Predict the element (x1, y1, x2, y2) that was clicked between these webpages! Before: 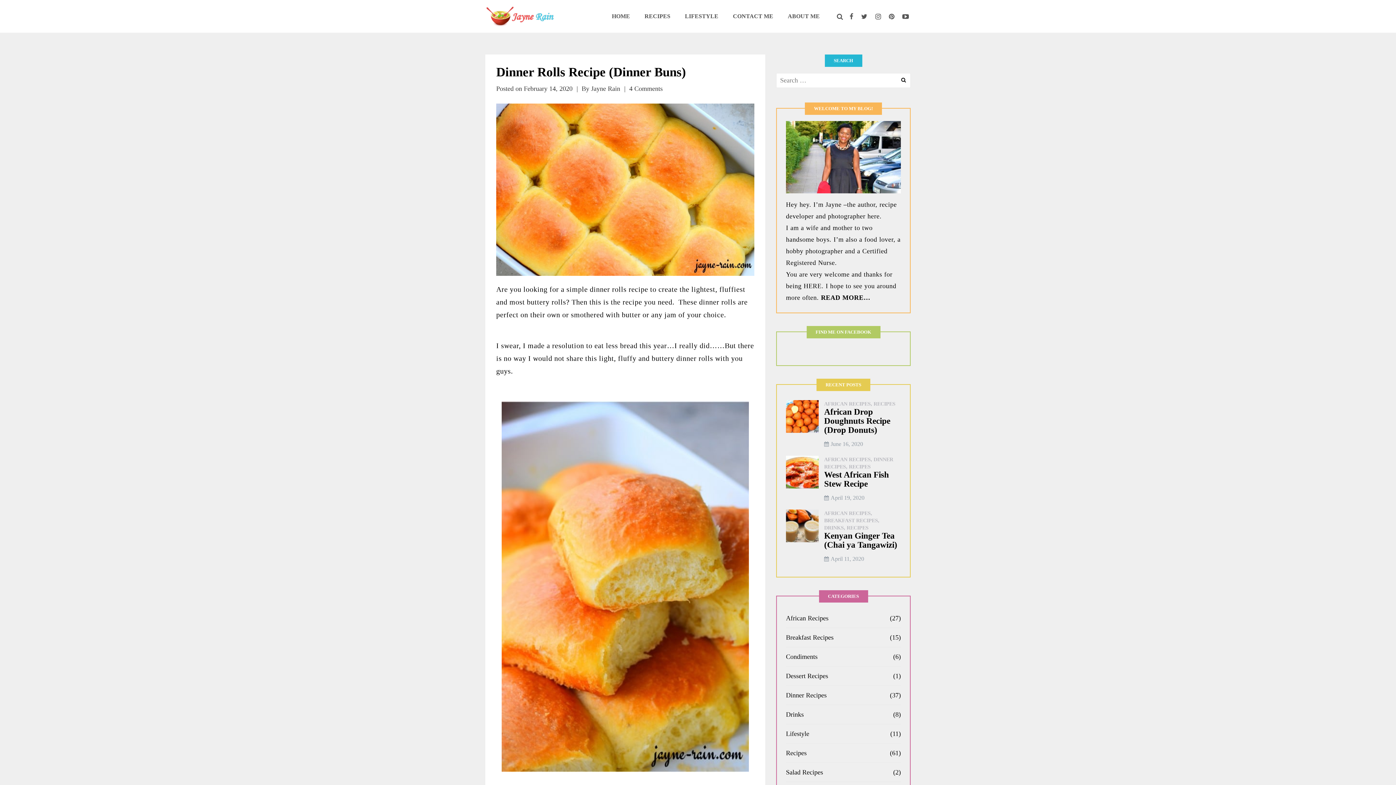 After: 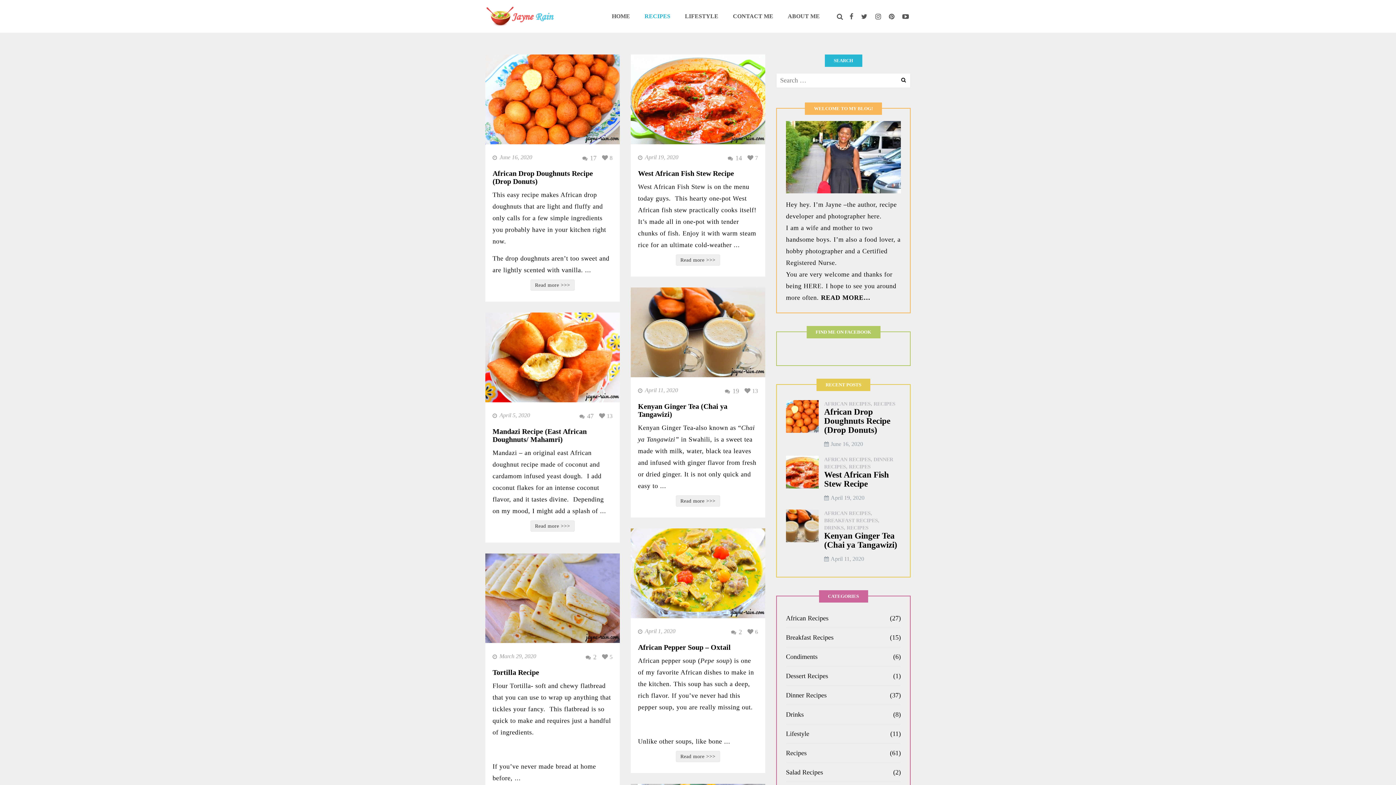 Action: bbox: (786, 747, 806, 759) label: Recipes